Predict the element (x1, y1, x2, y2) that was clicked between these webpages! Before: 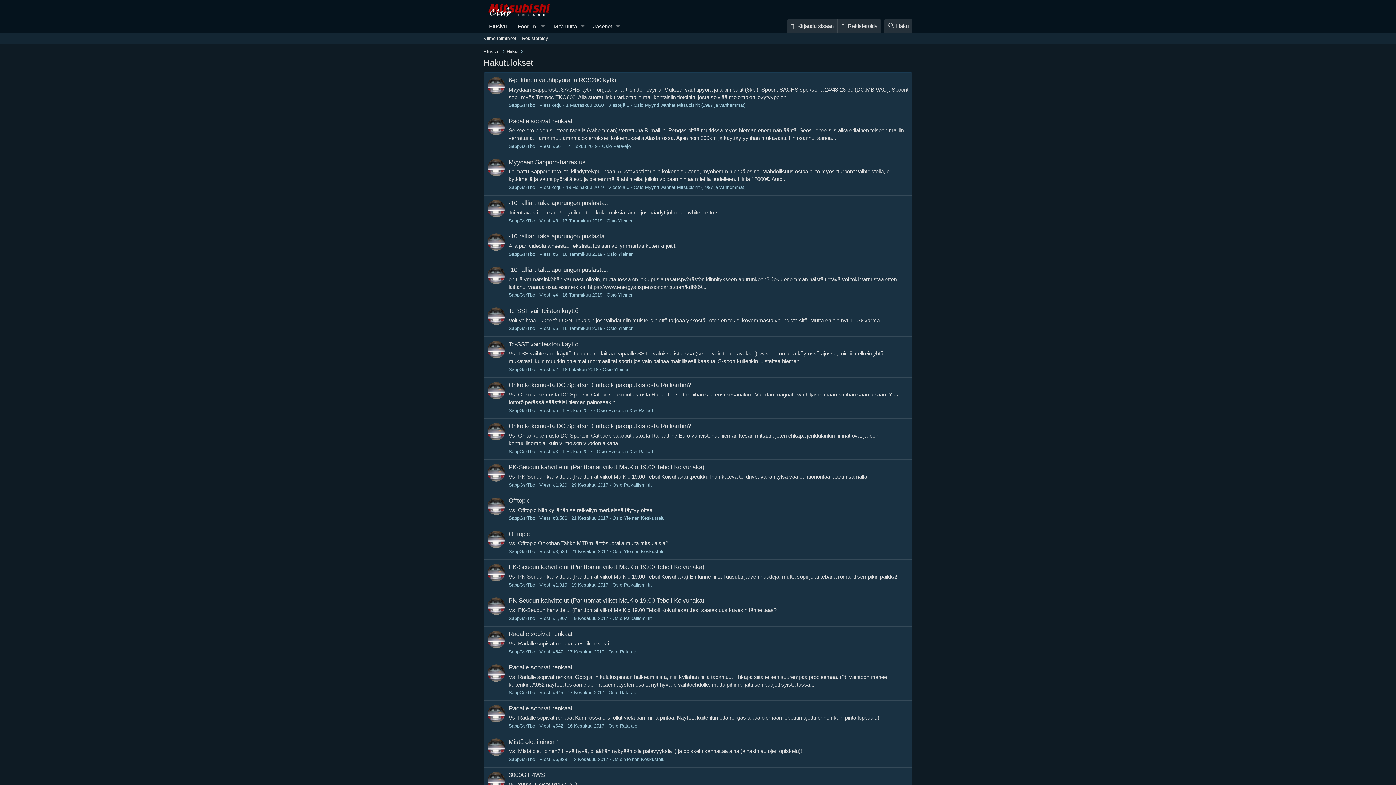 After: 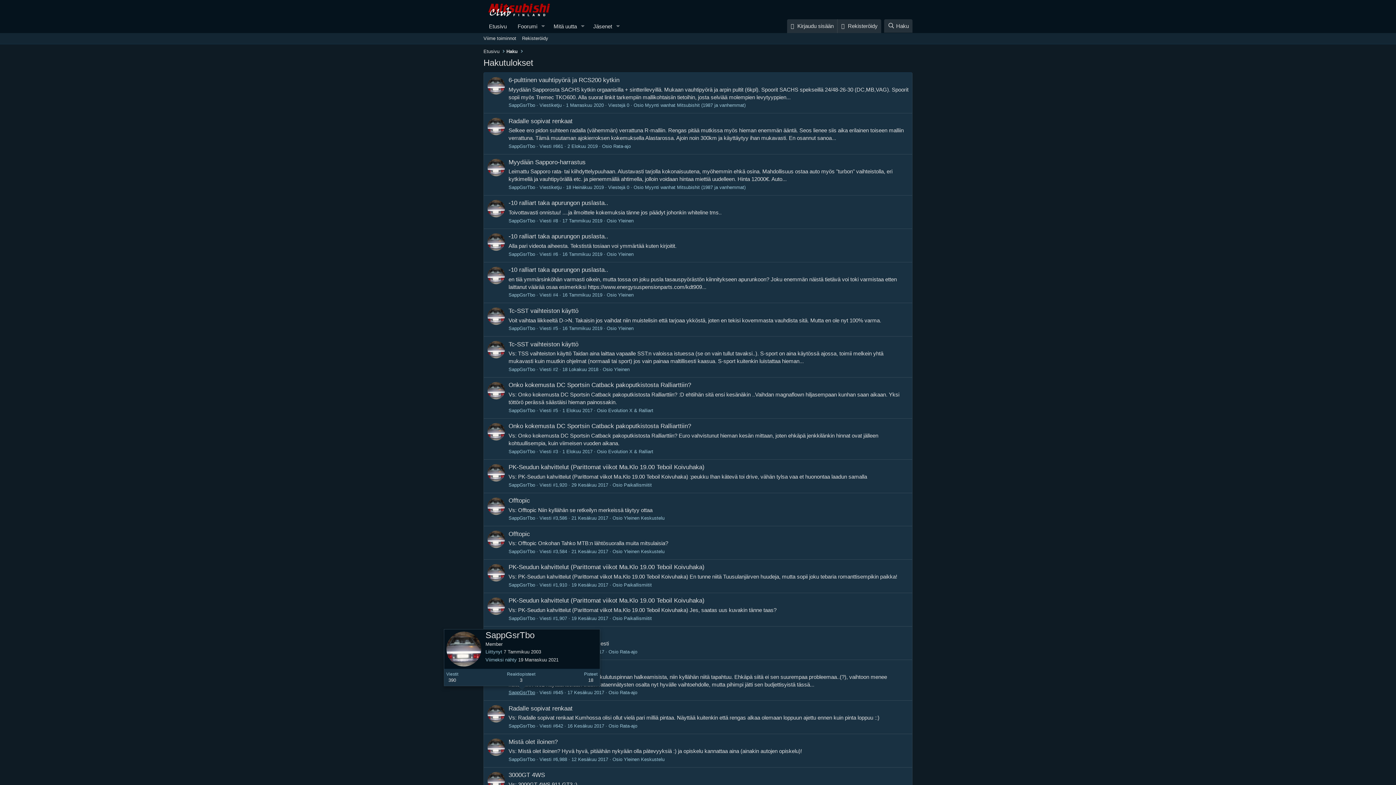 Action: label: SappGsrTbo bbox: (508, 690, 535, 695)